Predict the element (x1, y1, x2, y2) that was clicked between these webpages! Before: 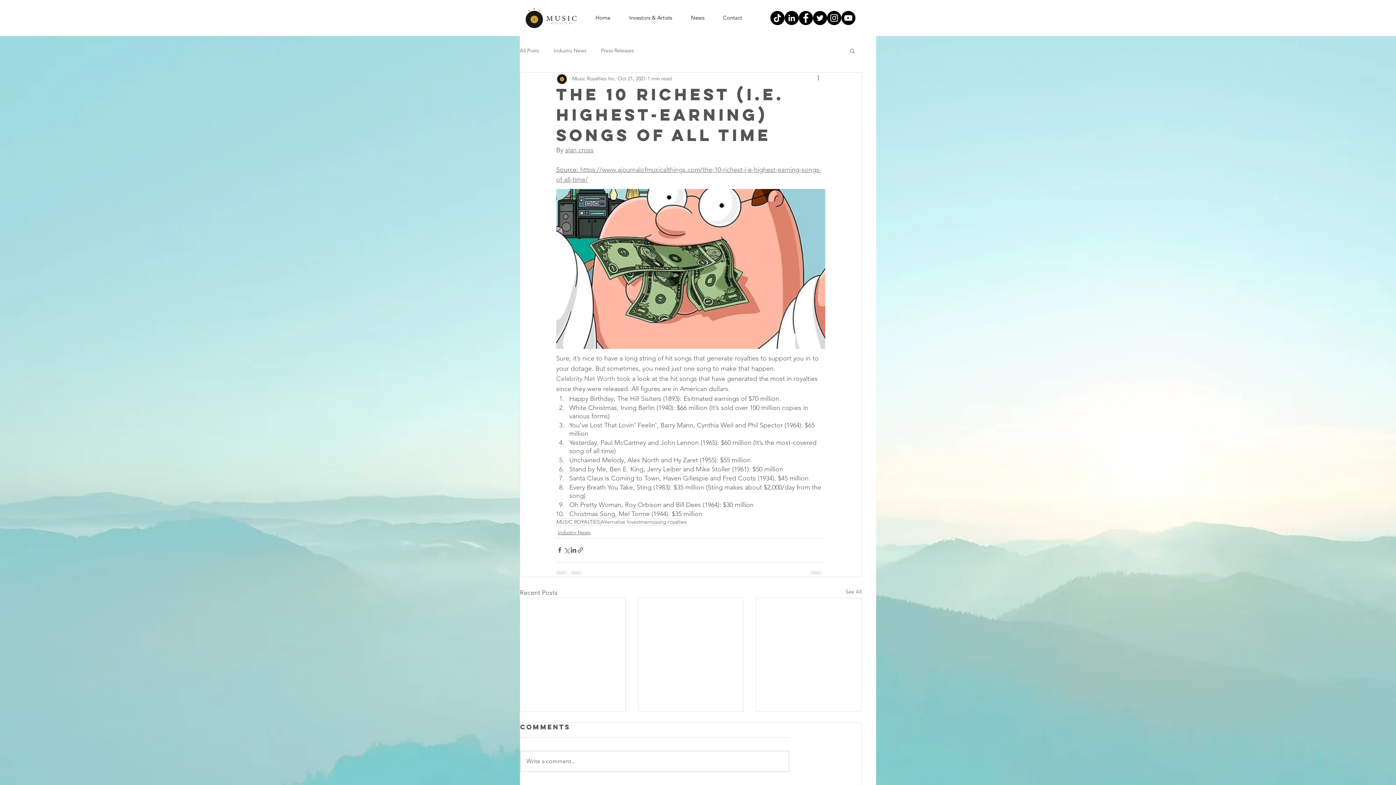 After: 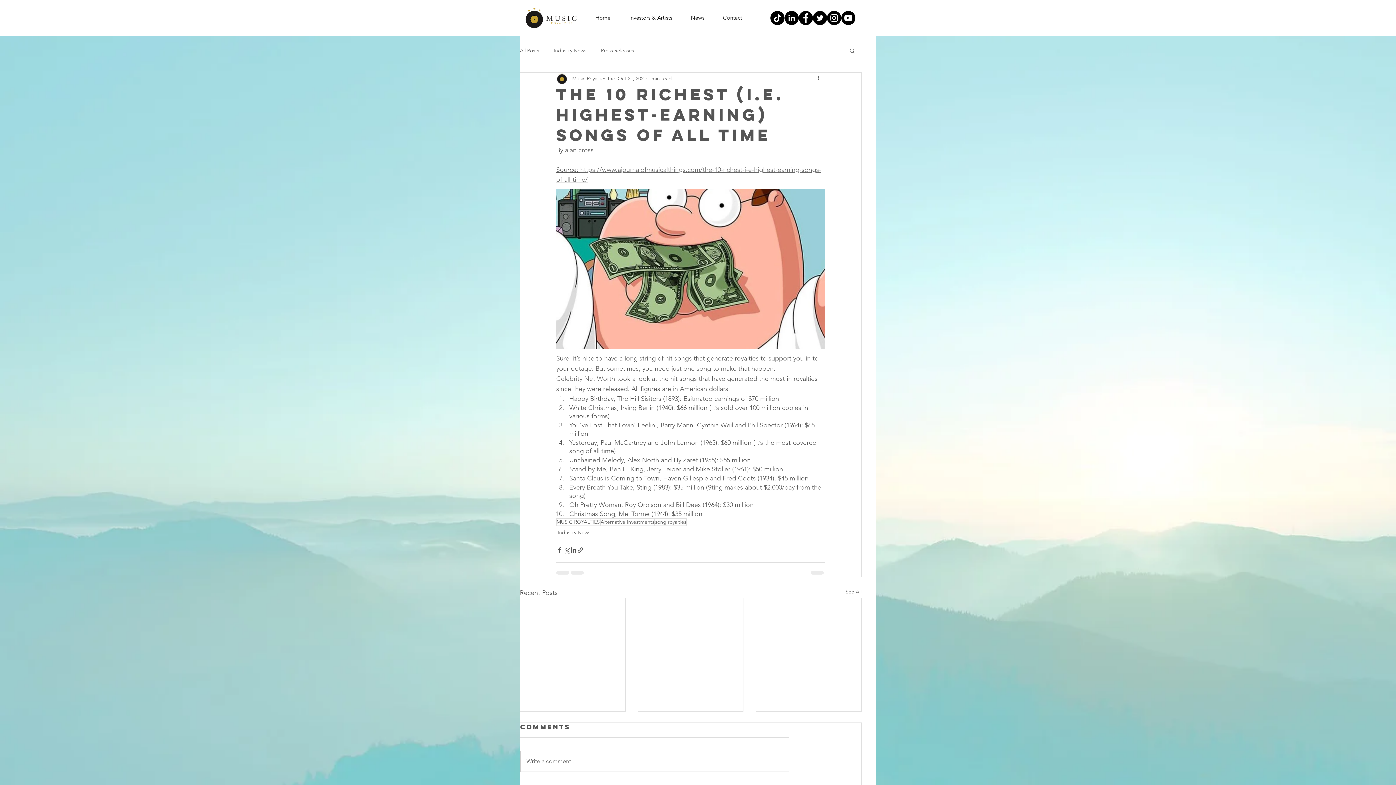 Action: bbox: (556, 374, 617, 382) label: Celebrity Net Worth 